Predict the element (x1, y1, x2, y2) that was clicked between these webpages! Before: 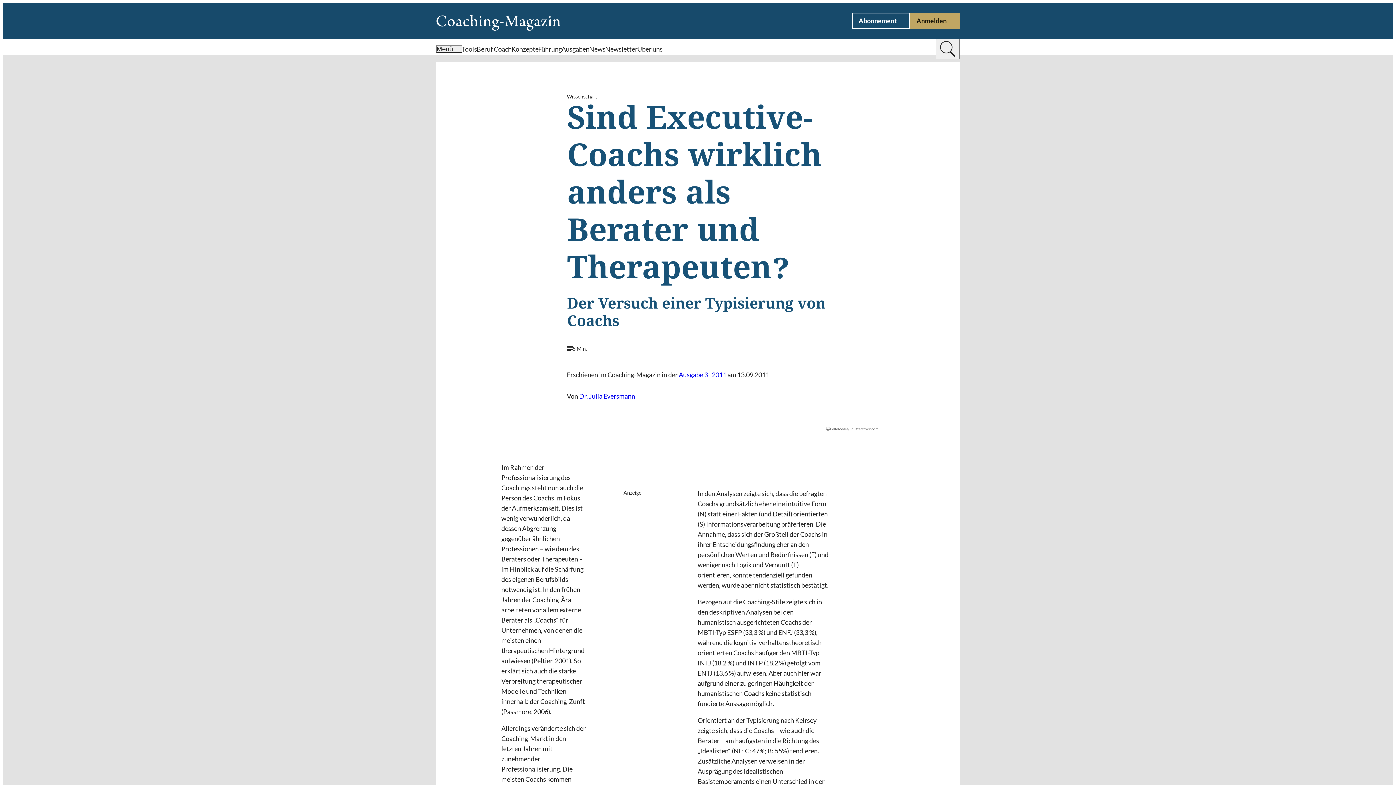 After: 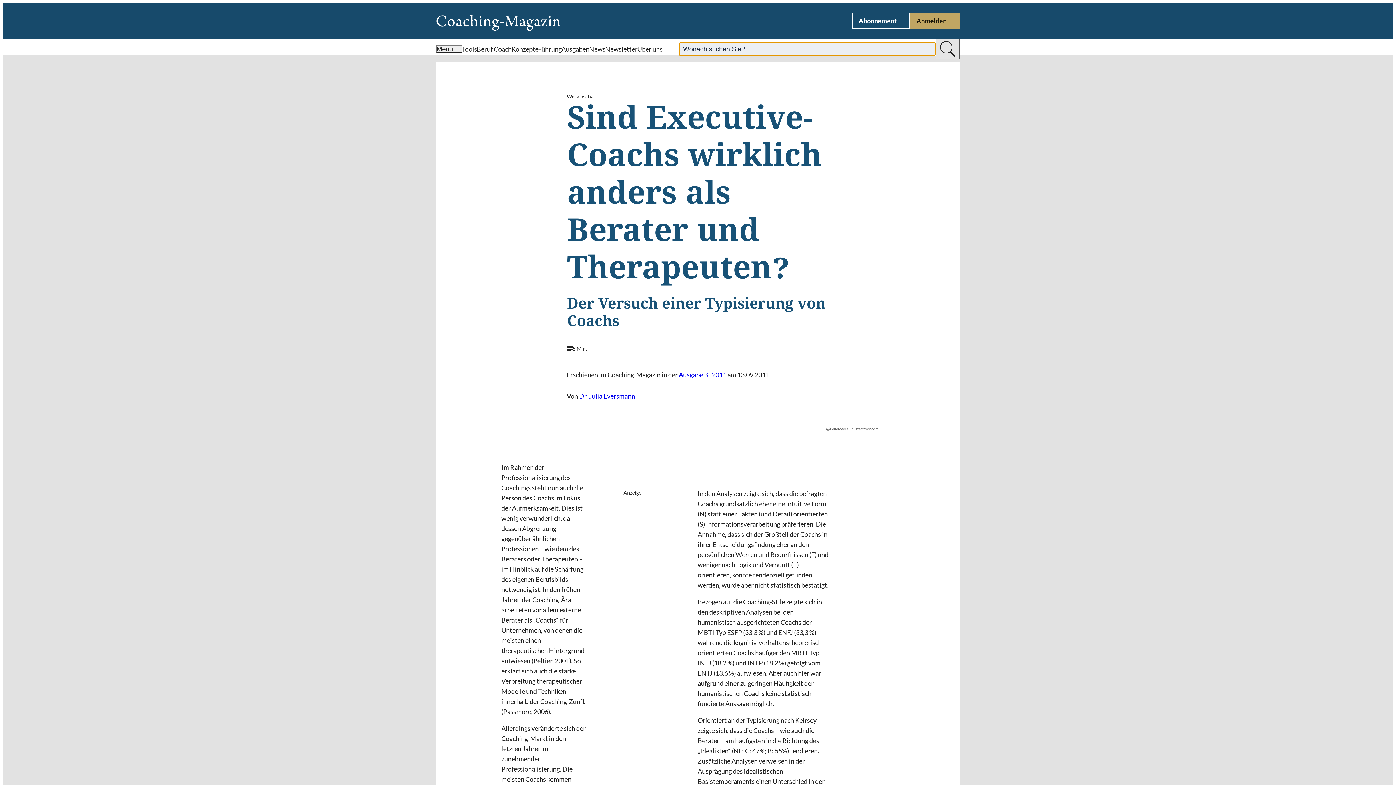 Action: bbox: (936, 38, 960, 59)